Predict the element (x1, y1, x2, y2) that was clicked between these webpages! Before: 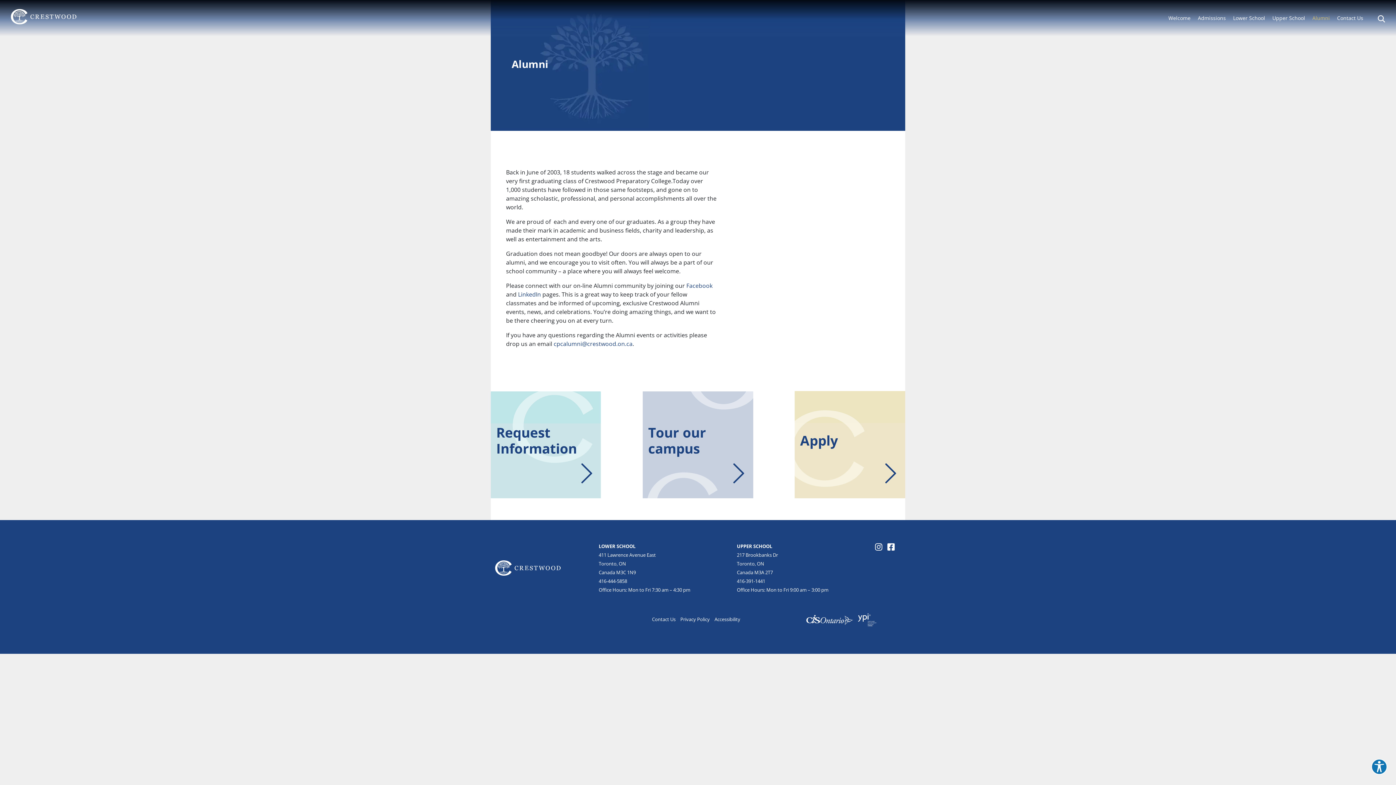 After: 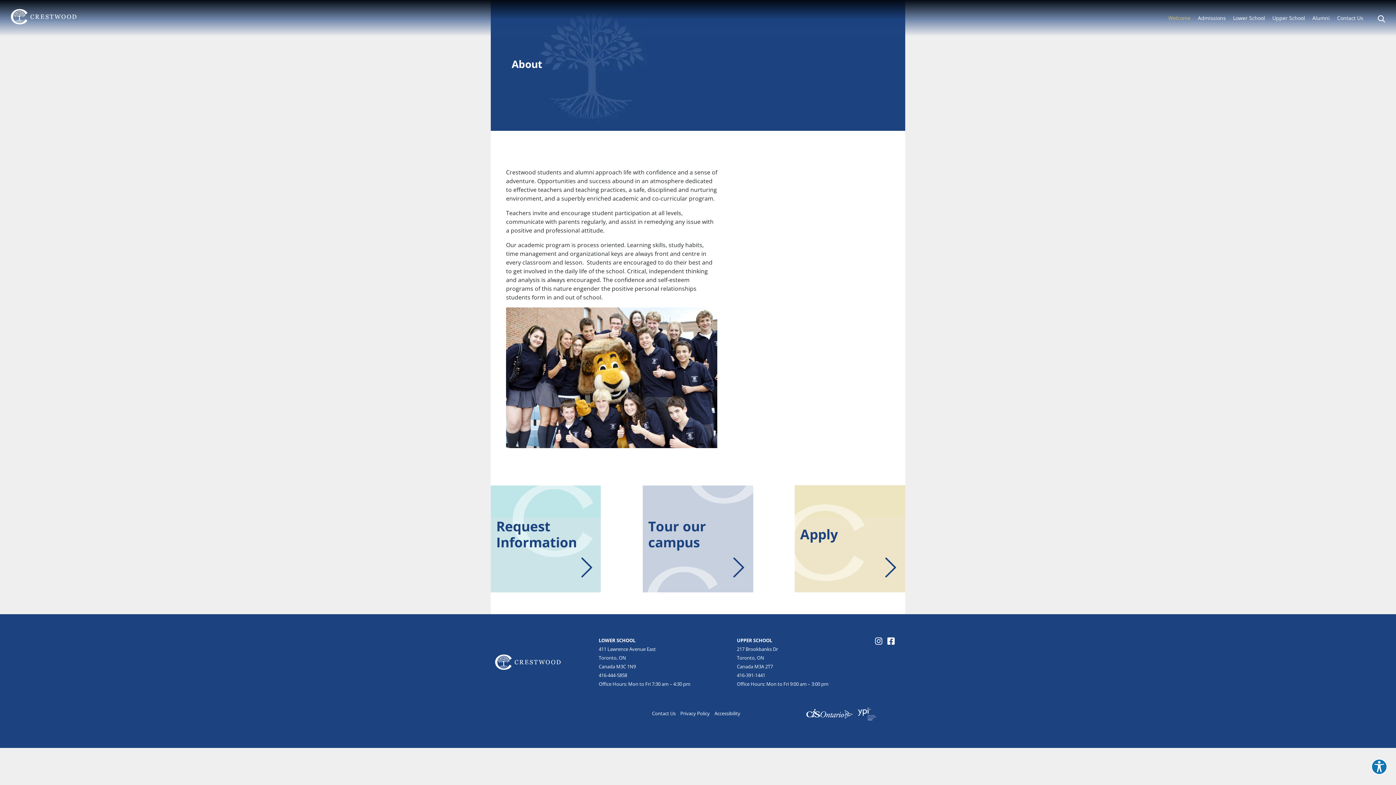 Action: bbox: (1165, 7, 1194, 29) label: Welcome